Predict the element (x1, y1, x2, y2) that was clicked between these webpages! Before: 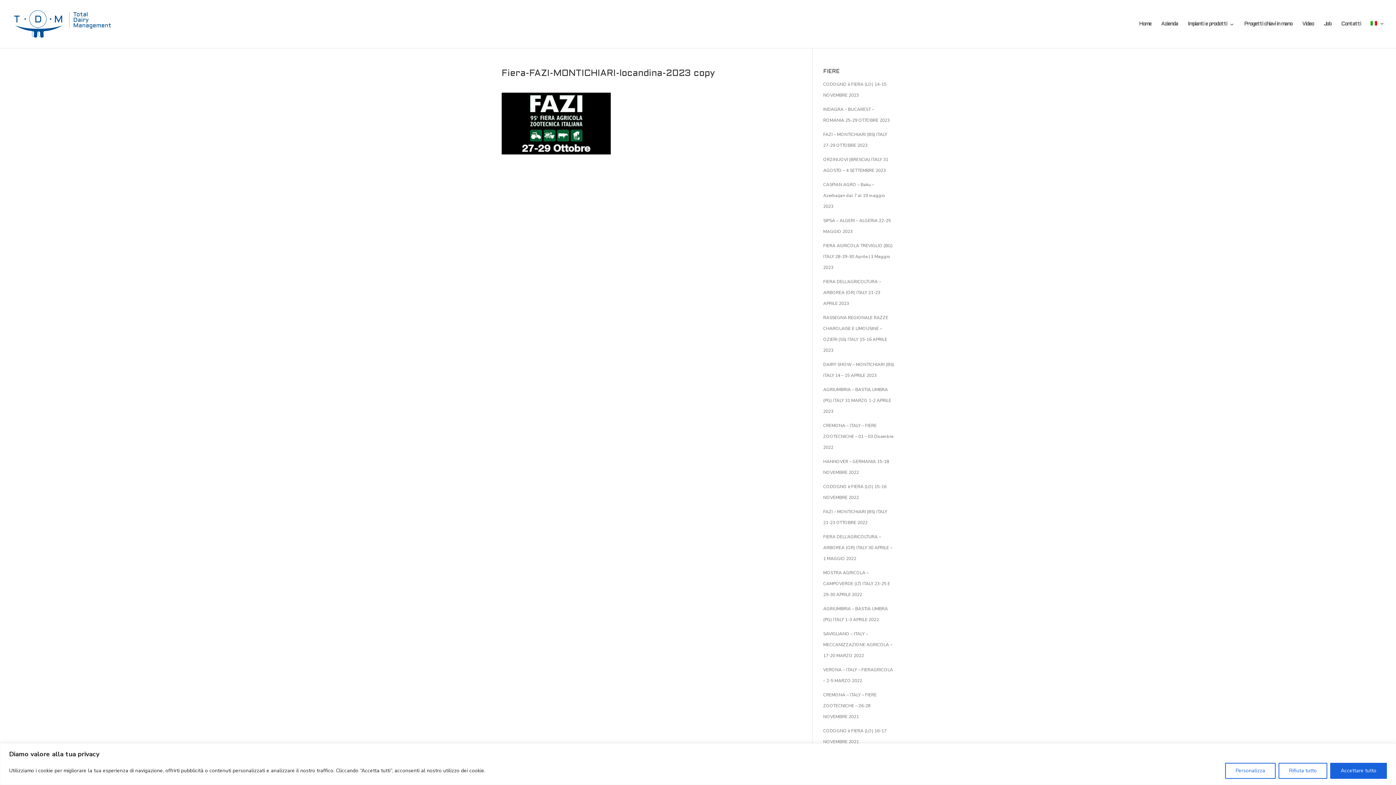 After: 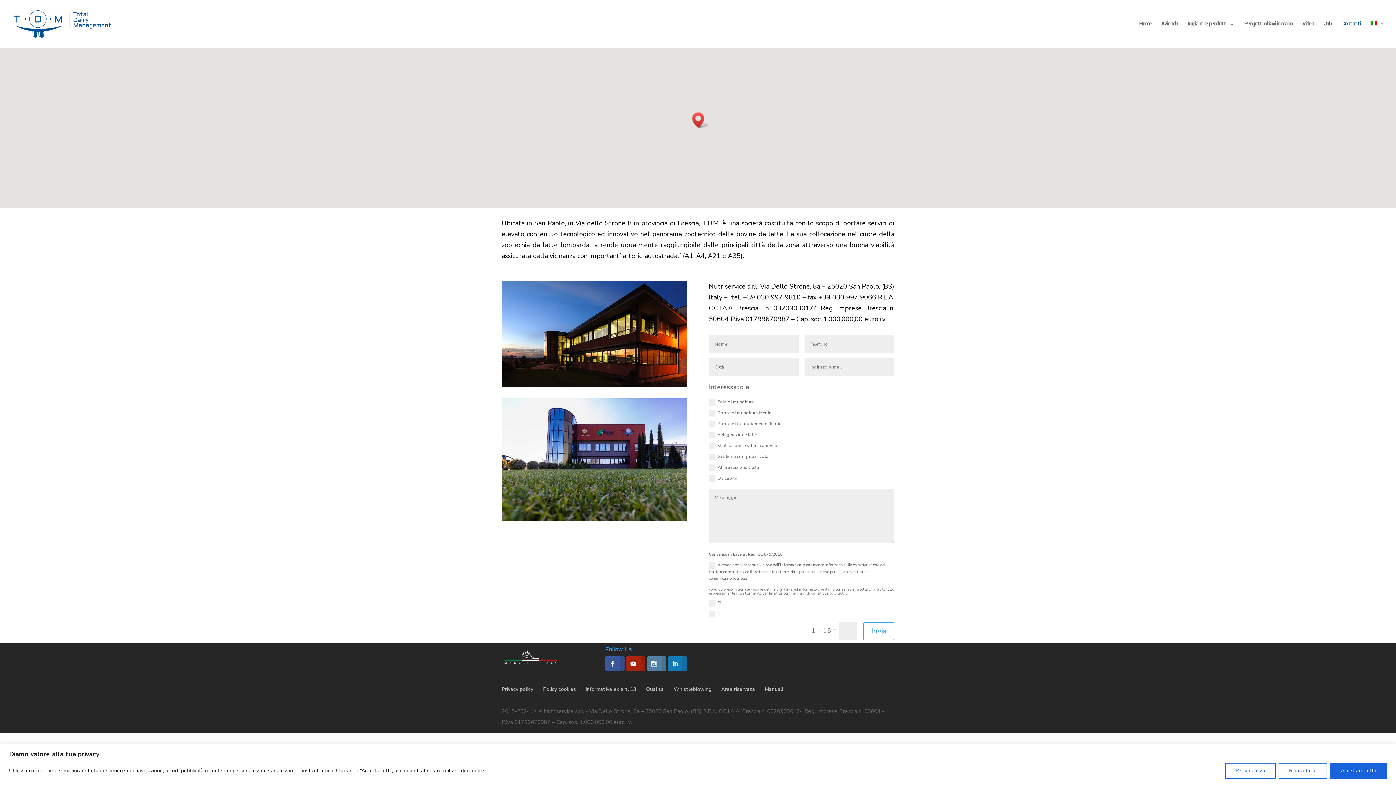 Action: label: Contatti bbox: (1341, 21, 1361, 48)